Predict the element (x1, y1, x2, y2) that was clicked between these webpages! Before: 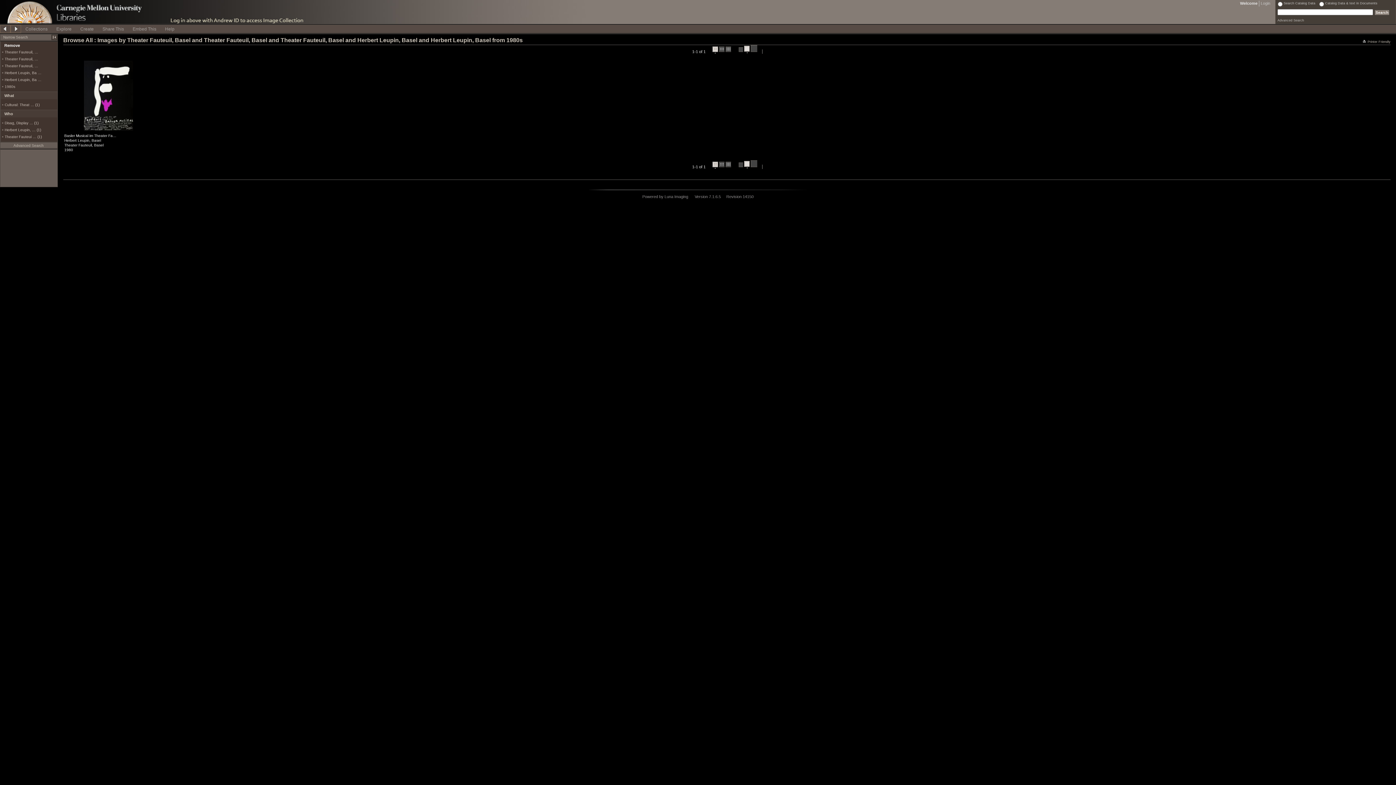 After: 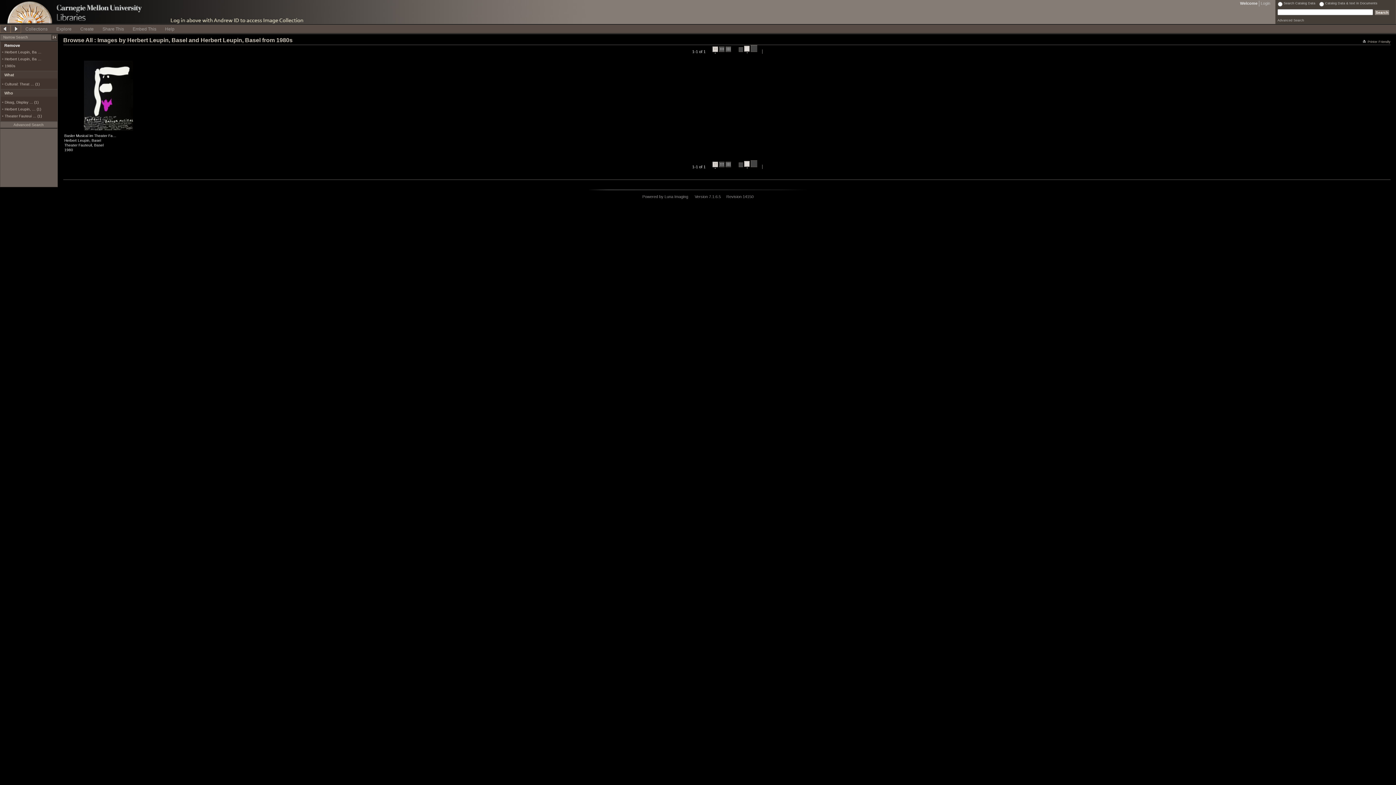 Action: bbox: (4, 57, 38, 61) label: Theater Fauteuil, …